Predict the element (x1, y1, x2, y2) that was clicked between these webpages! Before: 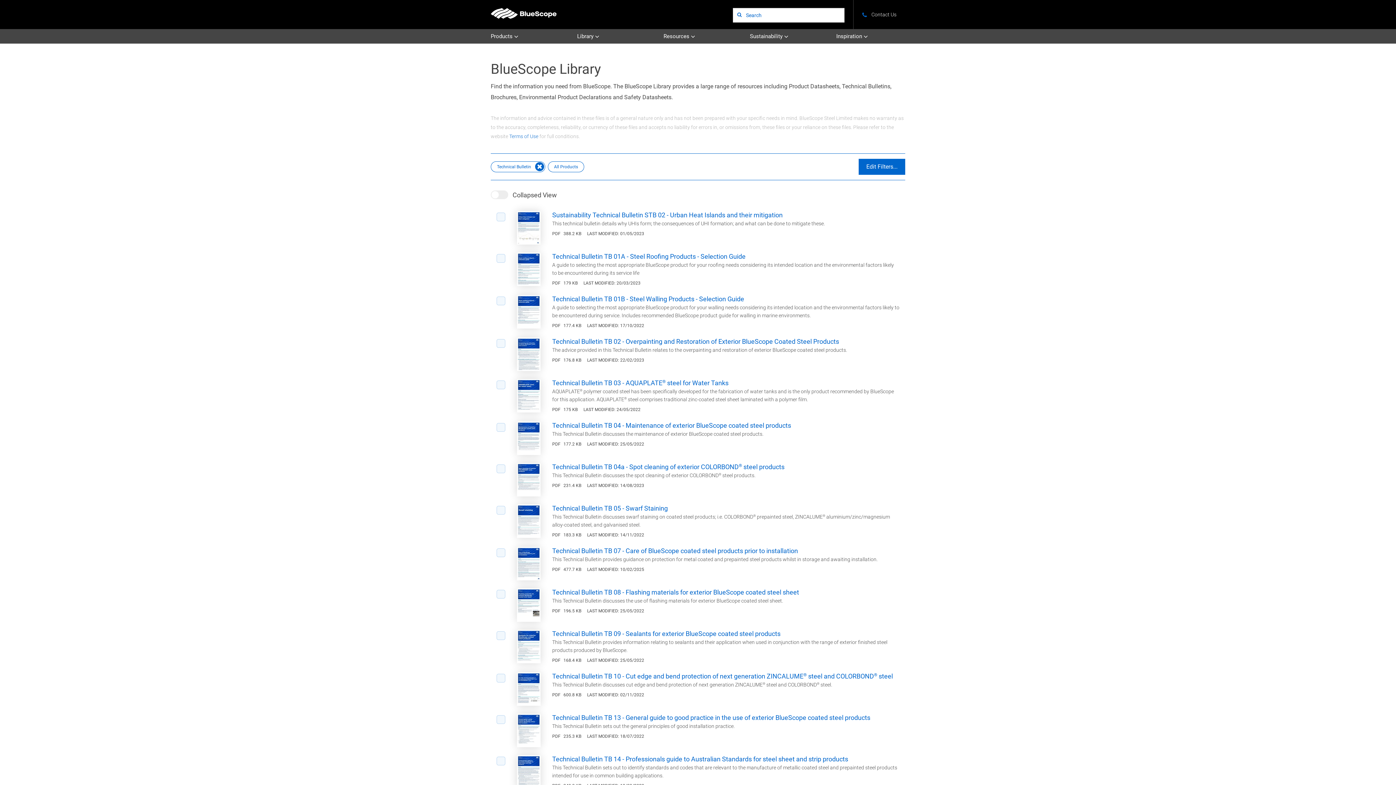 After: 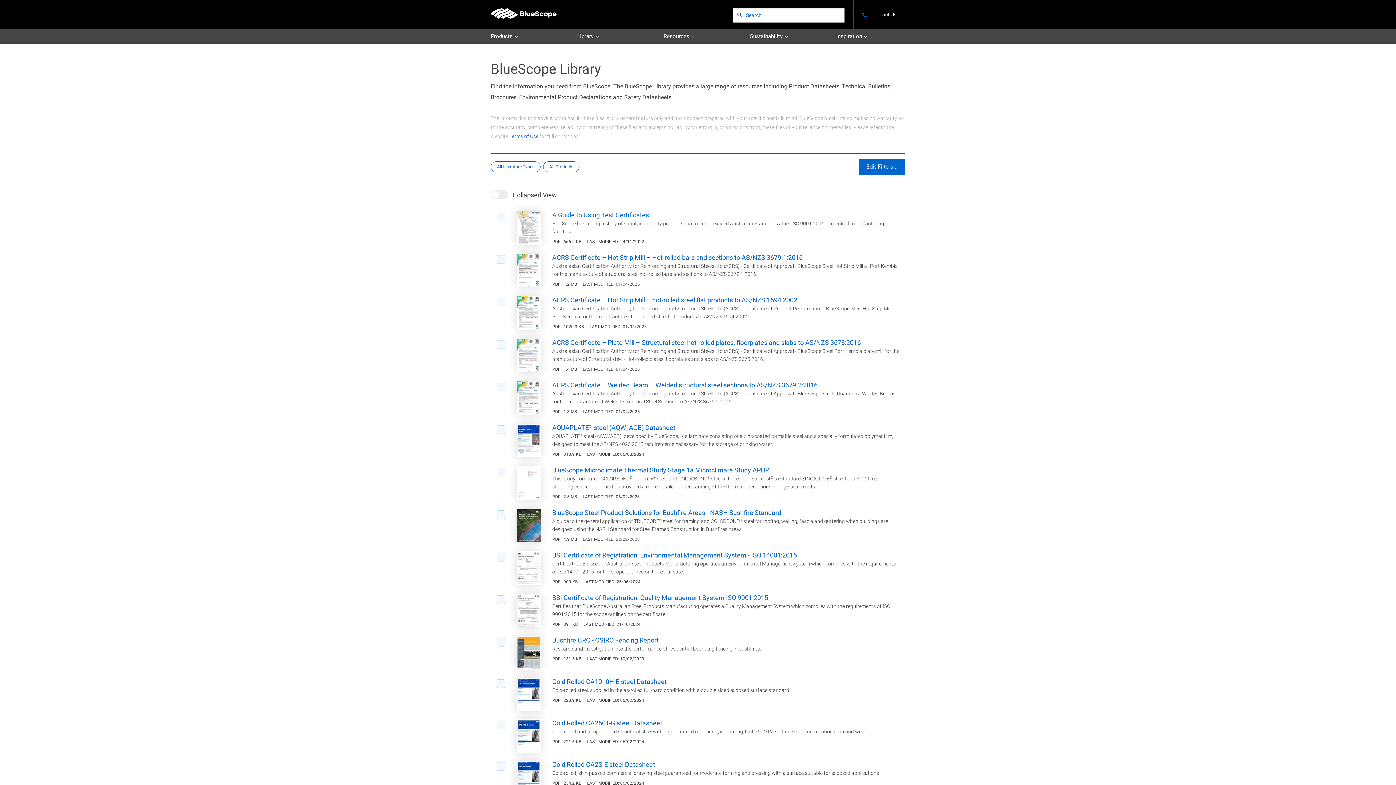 Action: label: Remove filter bbox: (535, 159, 544, 173)